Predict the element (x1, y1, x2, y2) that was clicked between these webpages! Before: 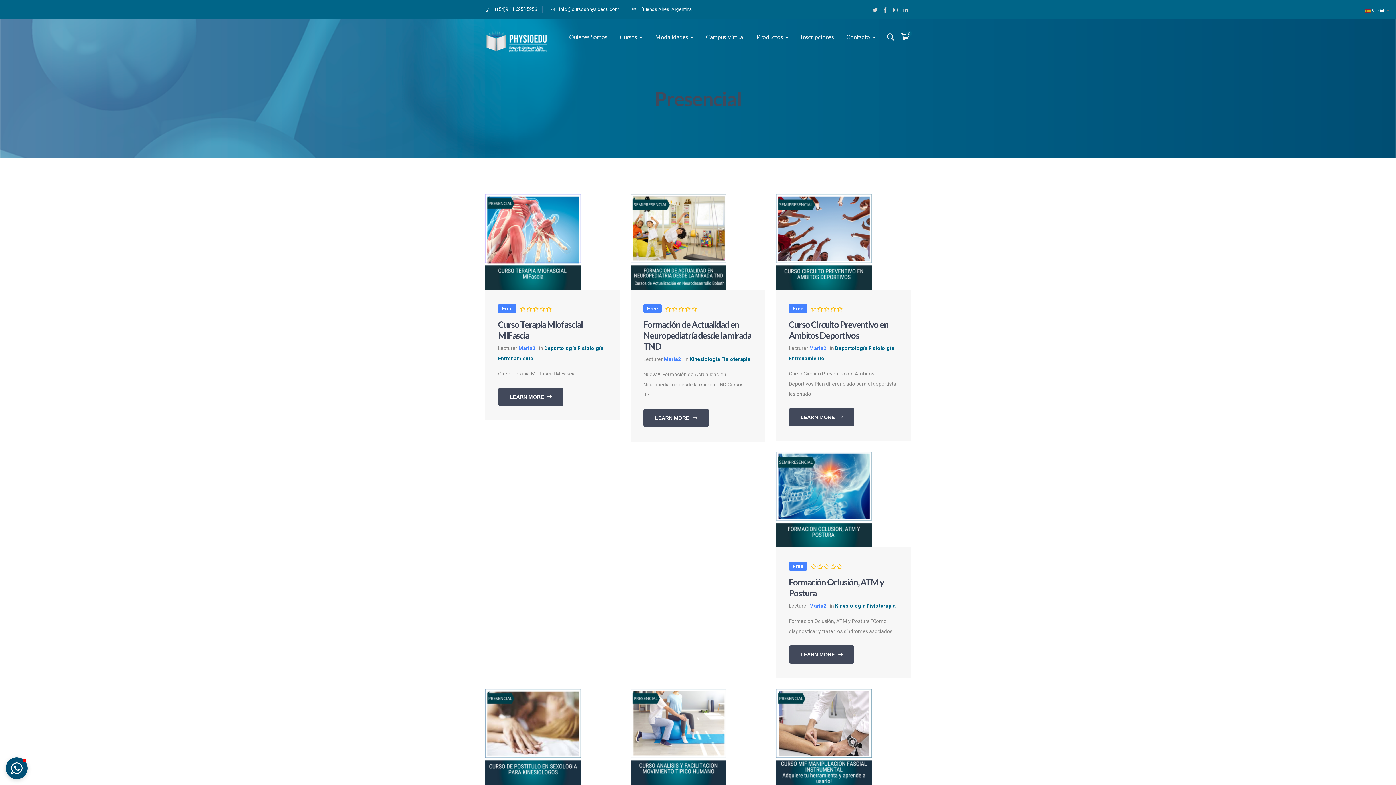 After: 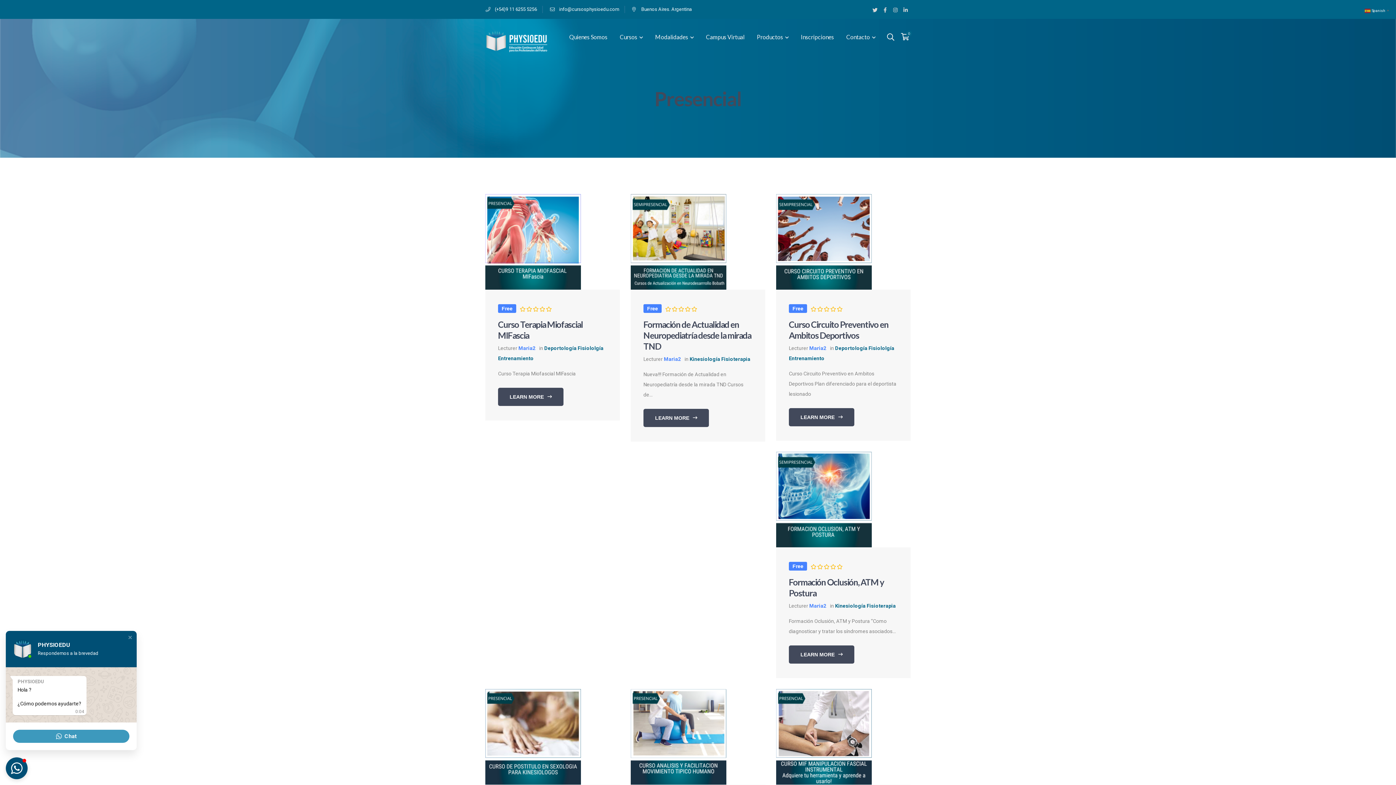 Action: bbox: (5, 757, 27, 779)